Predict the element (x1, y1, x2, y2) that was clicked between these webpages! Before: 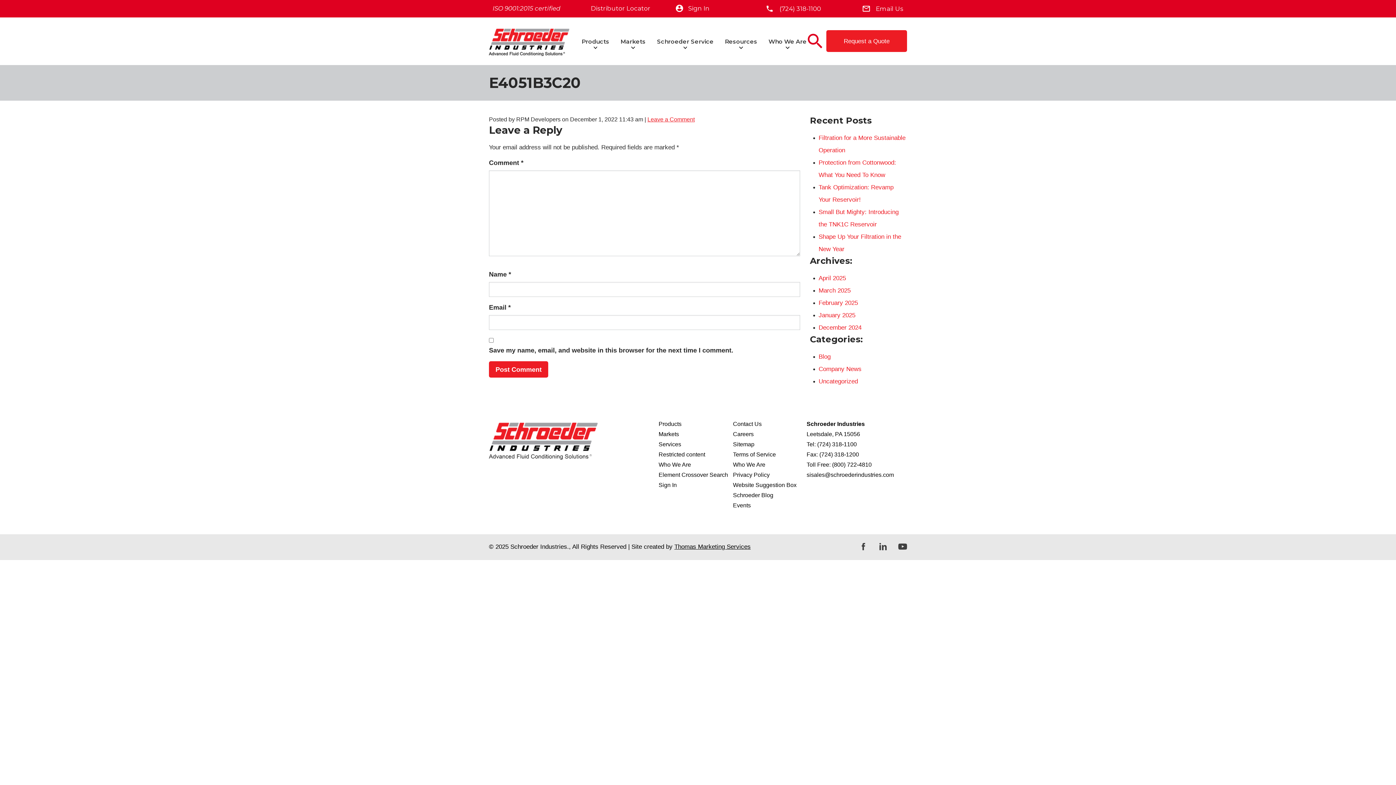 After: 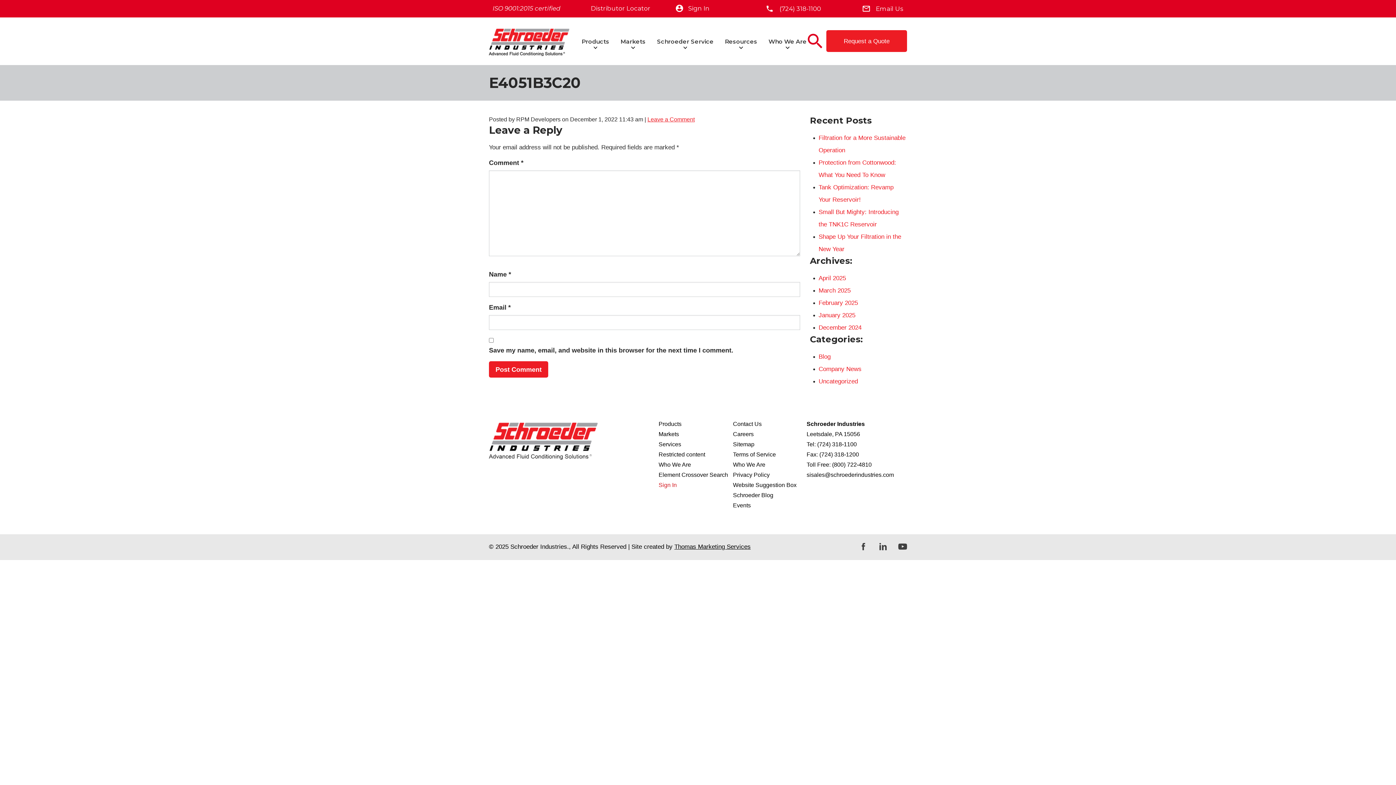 Action: bbox: (658, 482, 676, 488) label: Sign In